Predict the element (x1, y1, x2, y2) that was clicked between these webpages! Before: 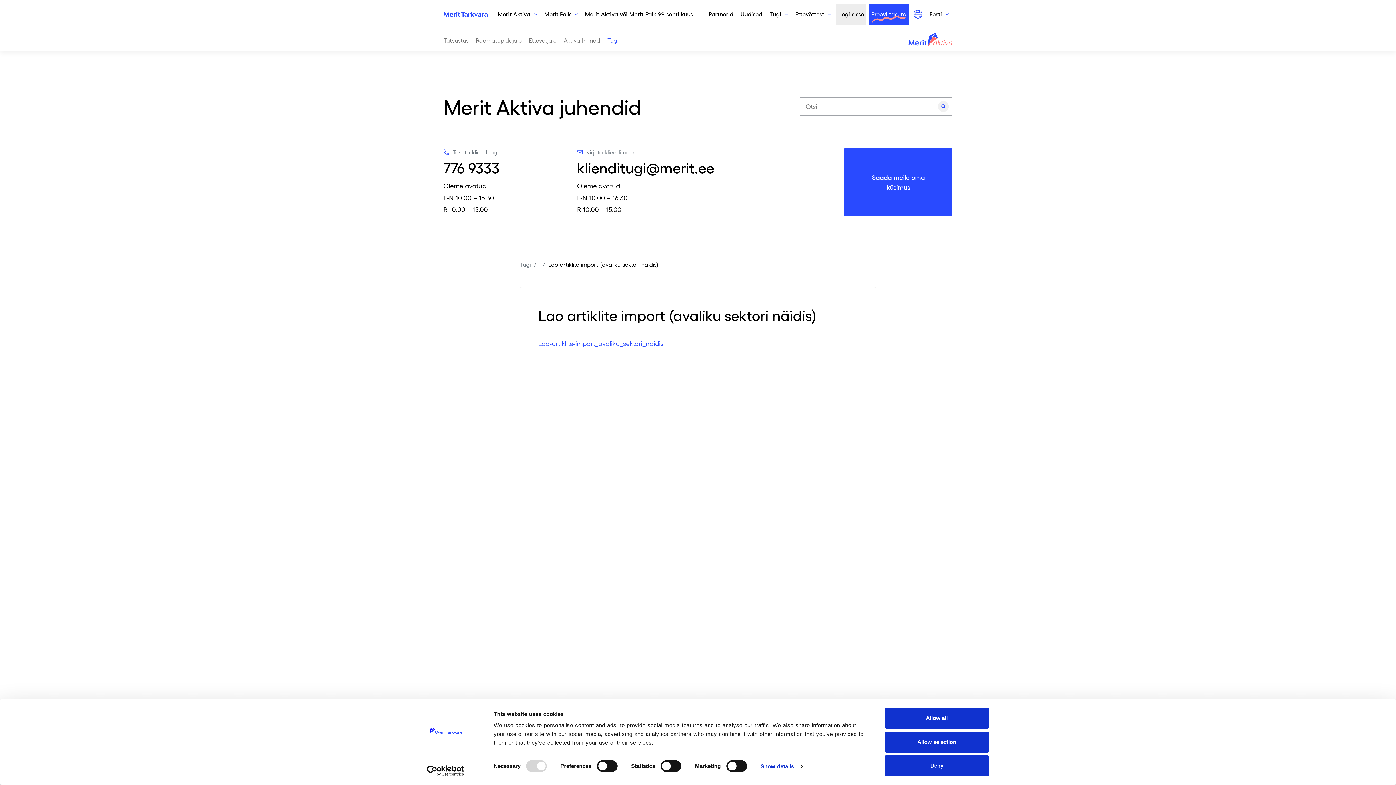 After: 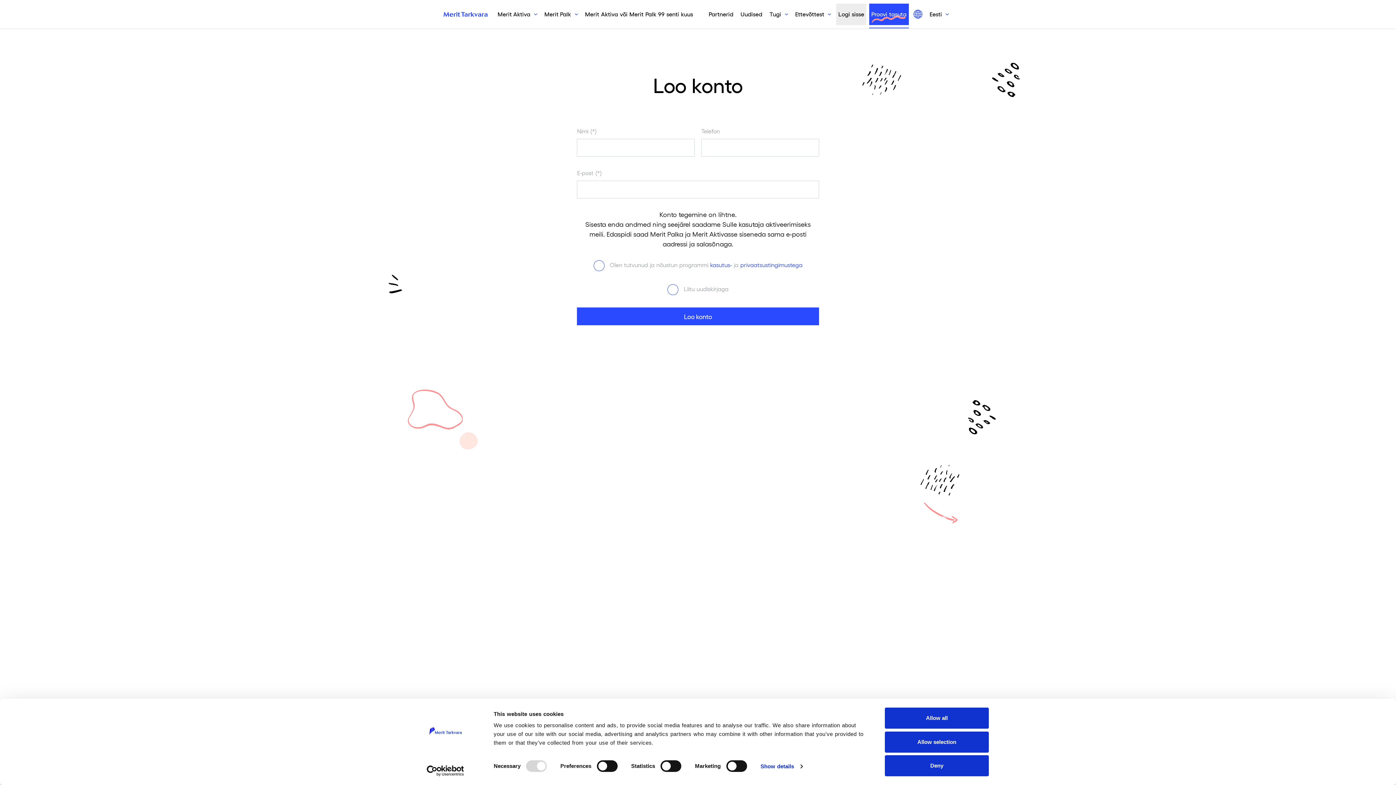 Action: bbox: (869, 3, 909, 25) label: Proovi tasuta